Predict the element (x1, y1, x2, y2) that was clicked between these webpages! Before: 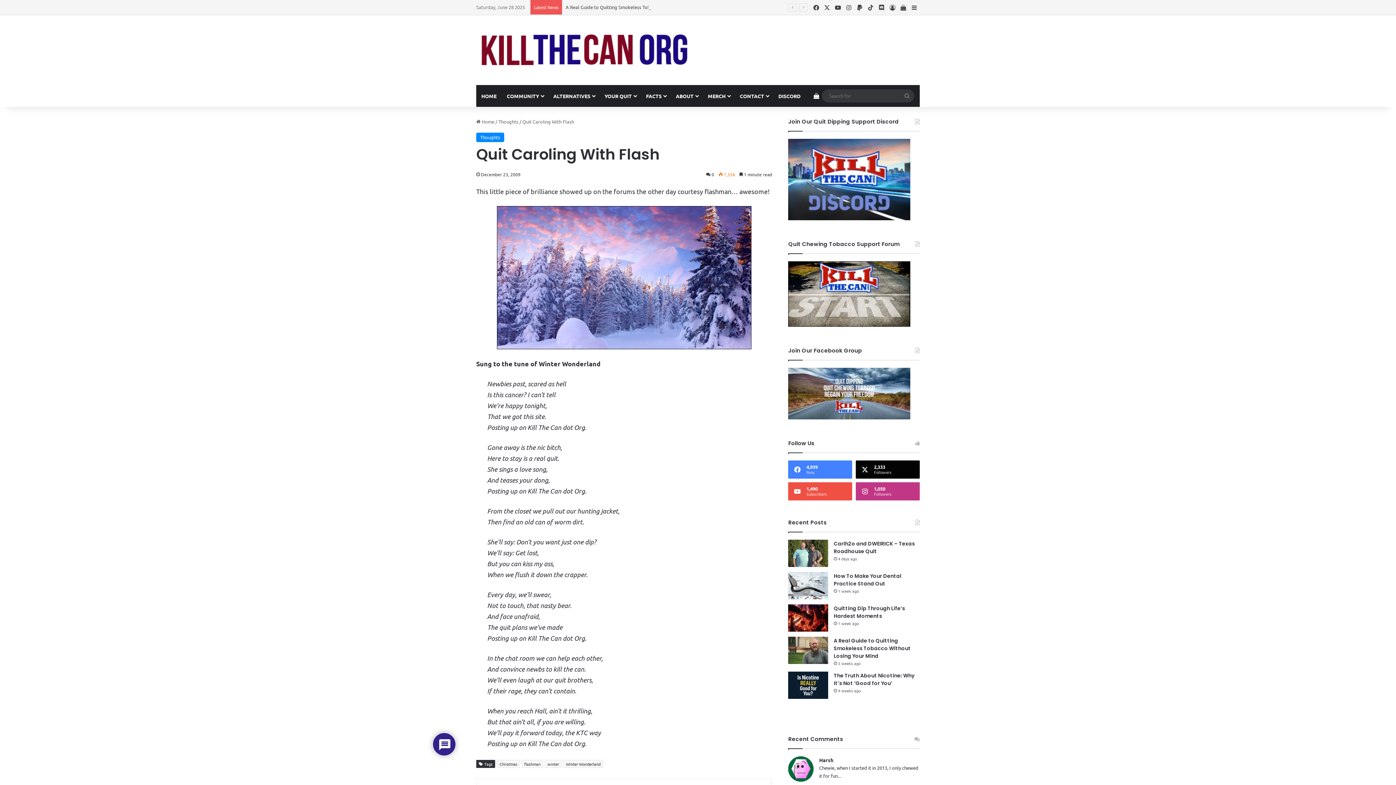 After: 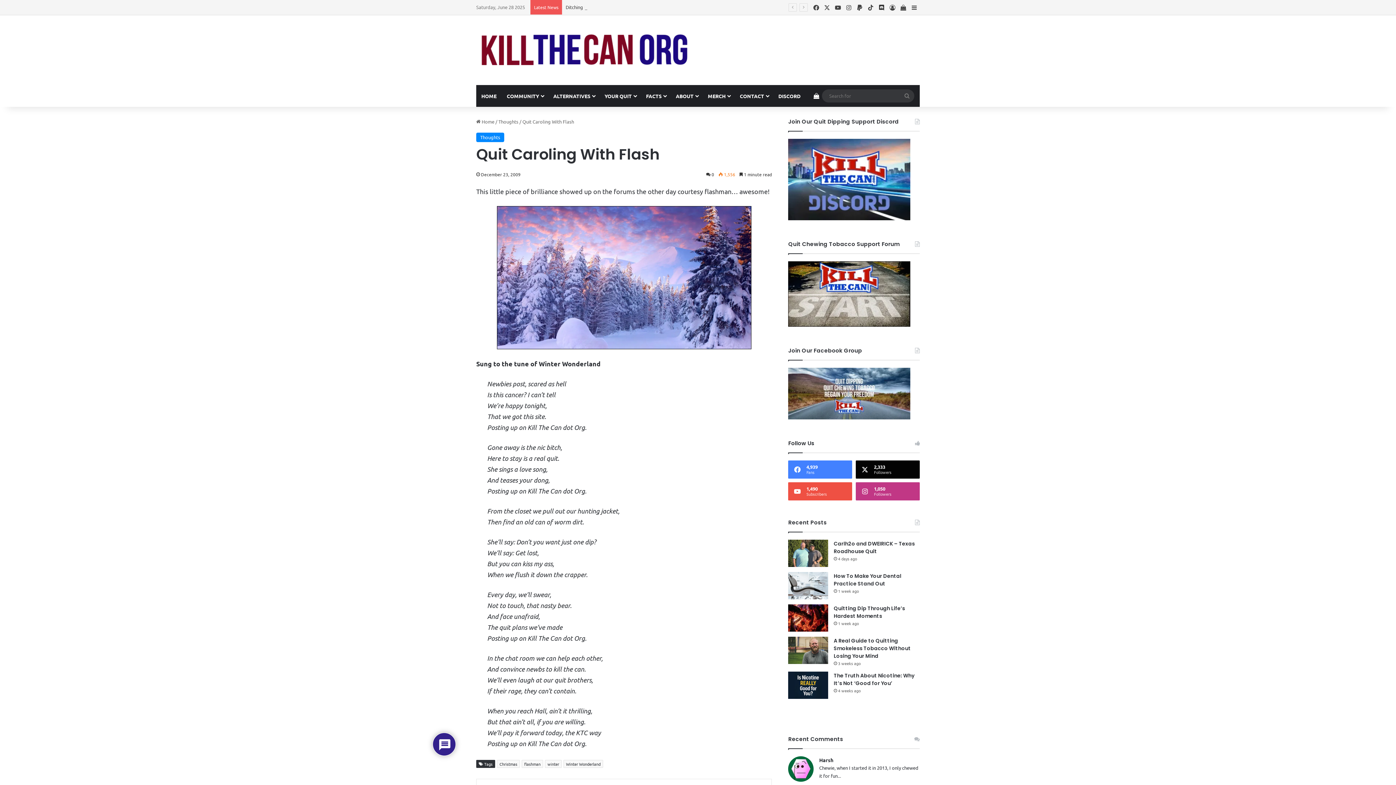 Action: label: Discord bbox: (876, 0, 887, 14)